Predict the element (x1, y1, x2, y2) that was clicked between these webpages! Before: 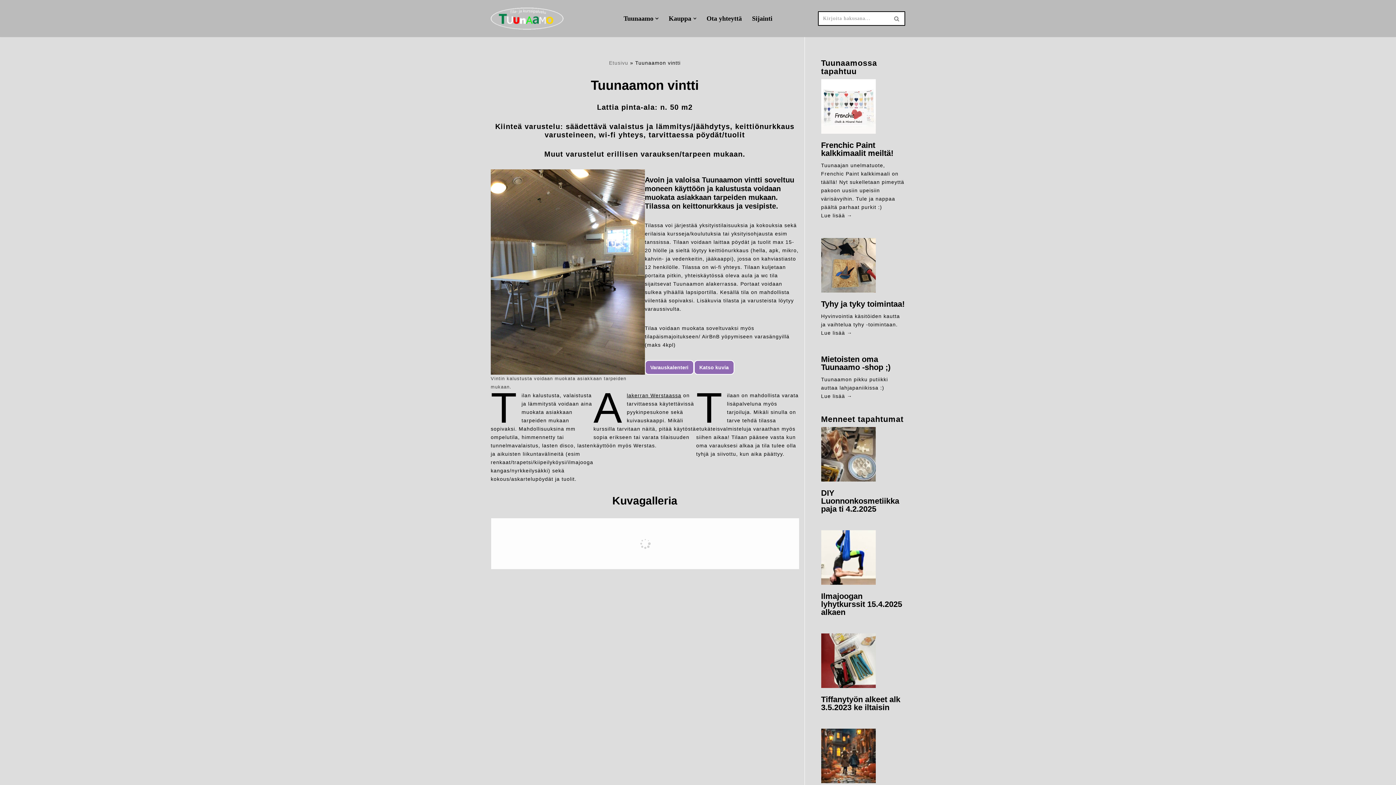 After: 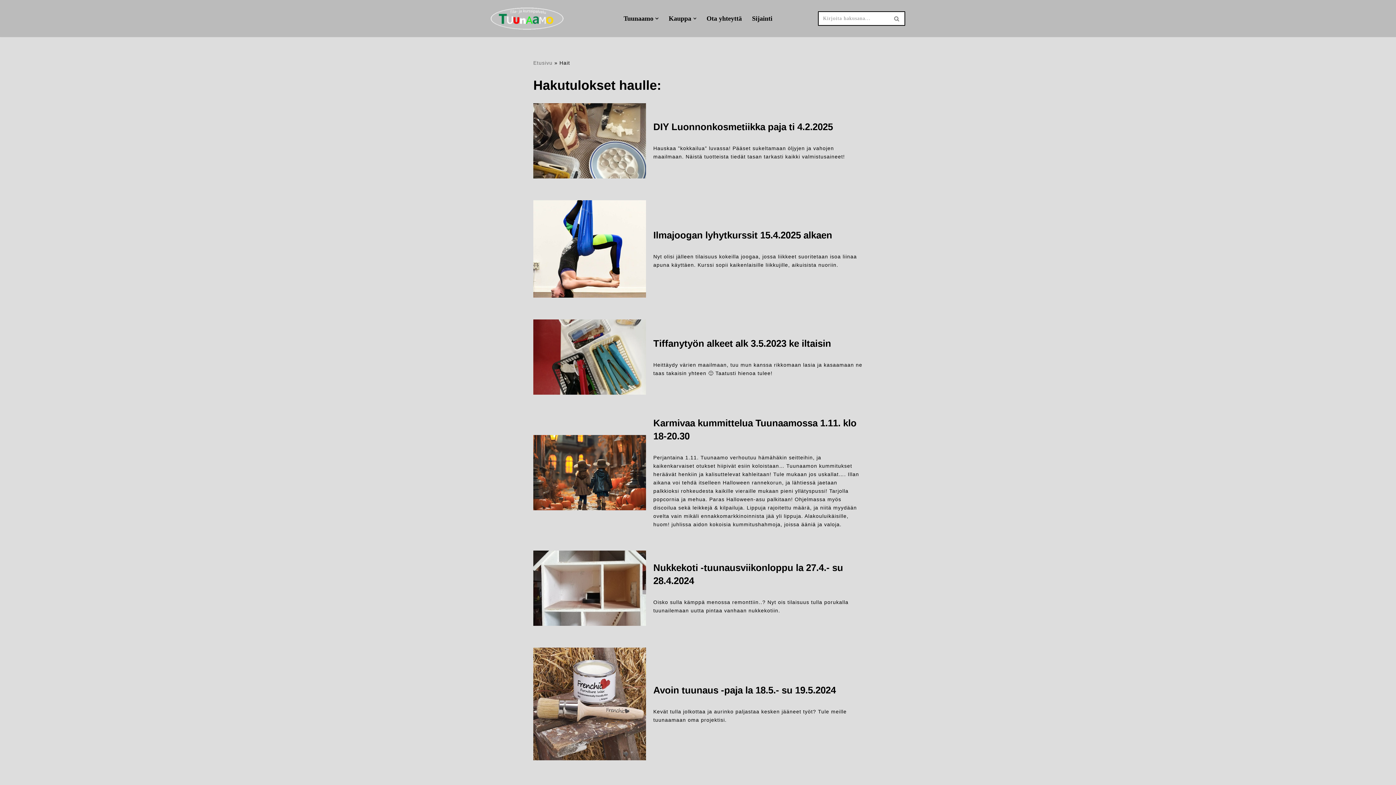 Action: bbox: (889, 11, 905, 25) label: Etsi